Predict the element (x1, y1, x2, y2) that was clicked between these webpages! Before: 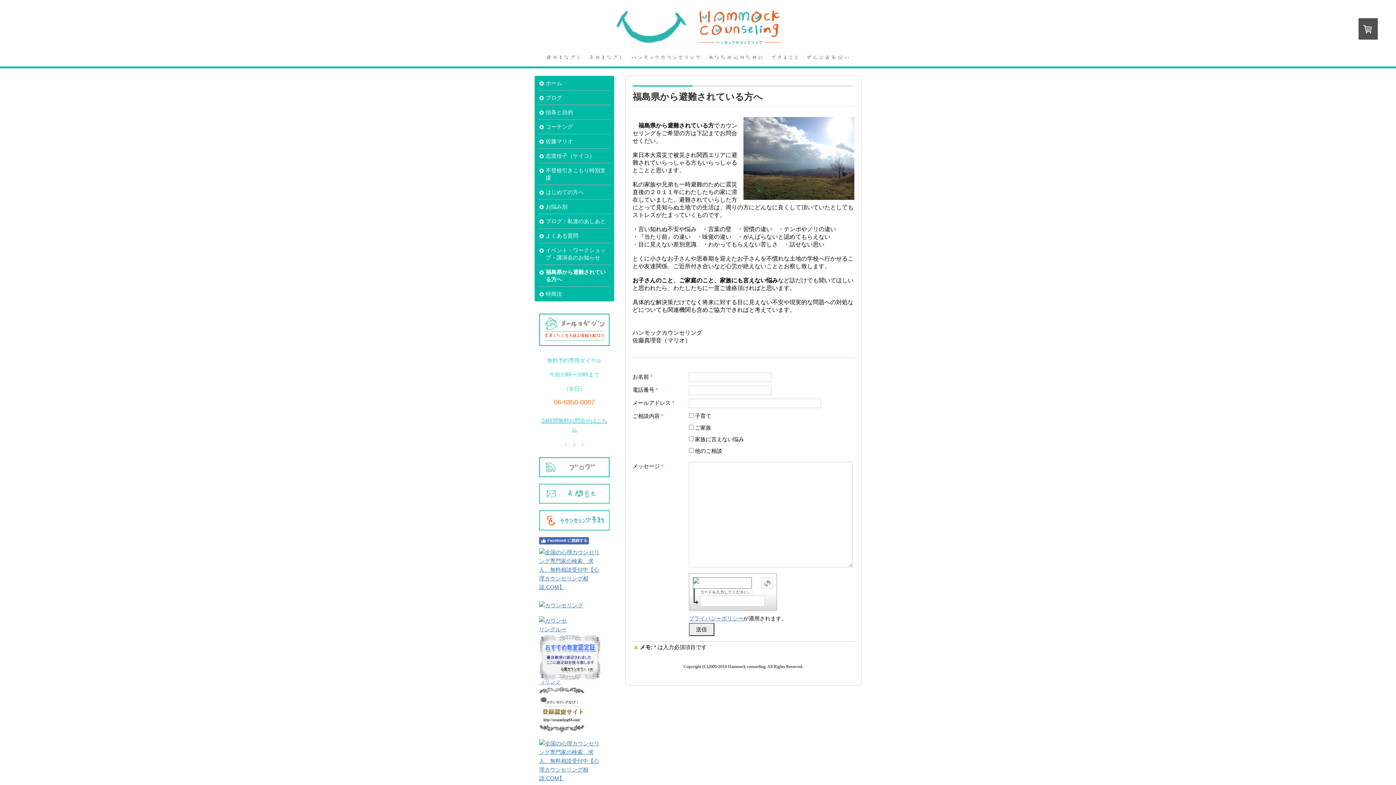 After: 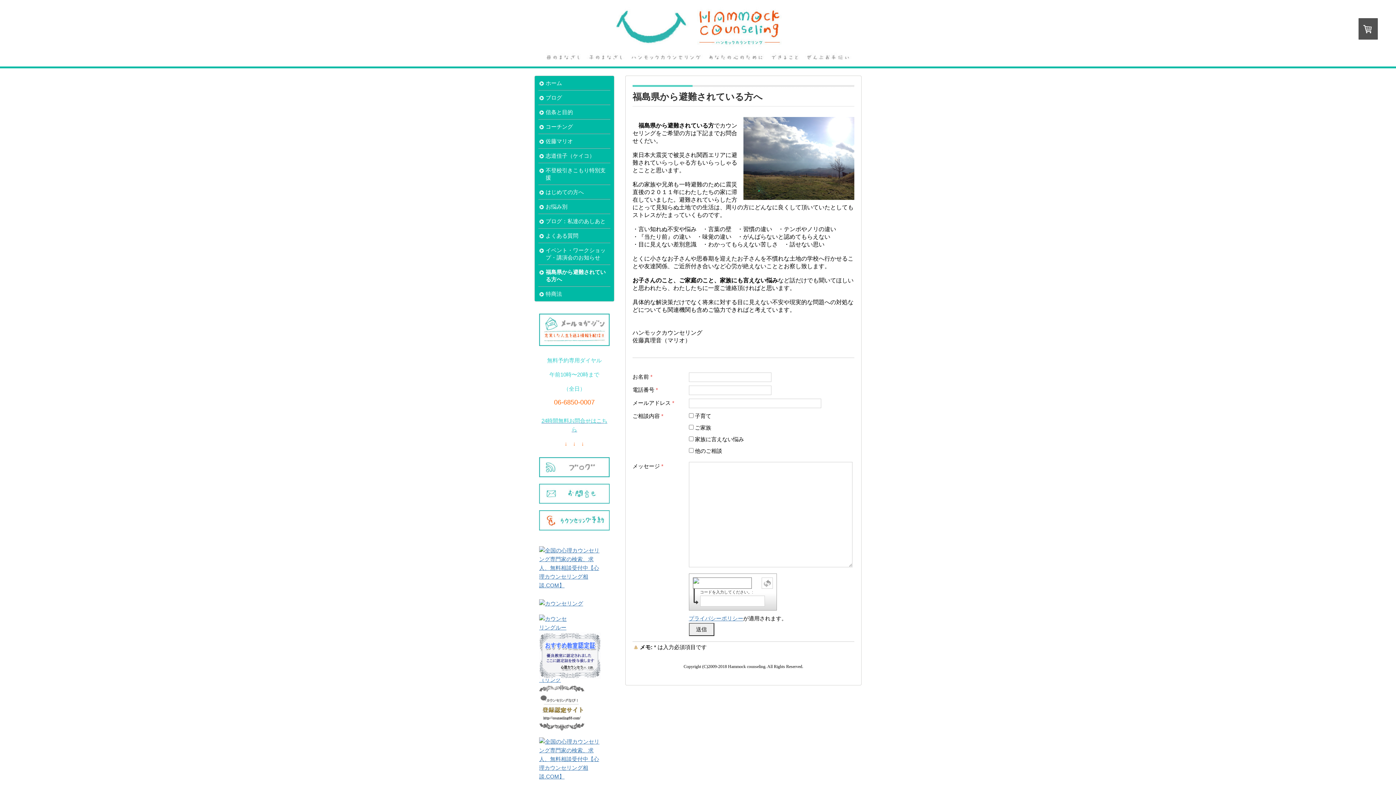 Action: label: Facebook に接続する bbox: (539, 537, 589, 544)